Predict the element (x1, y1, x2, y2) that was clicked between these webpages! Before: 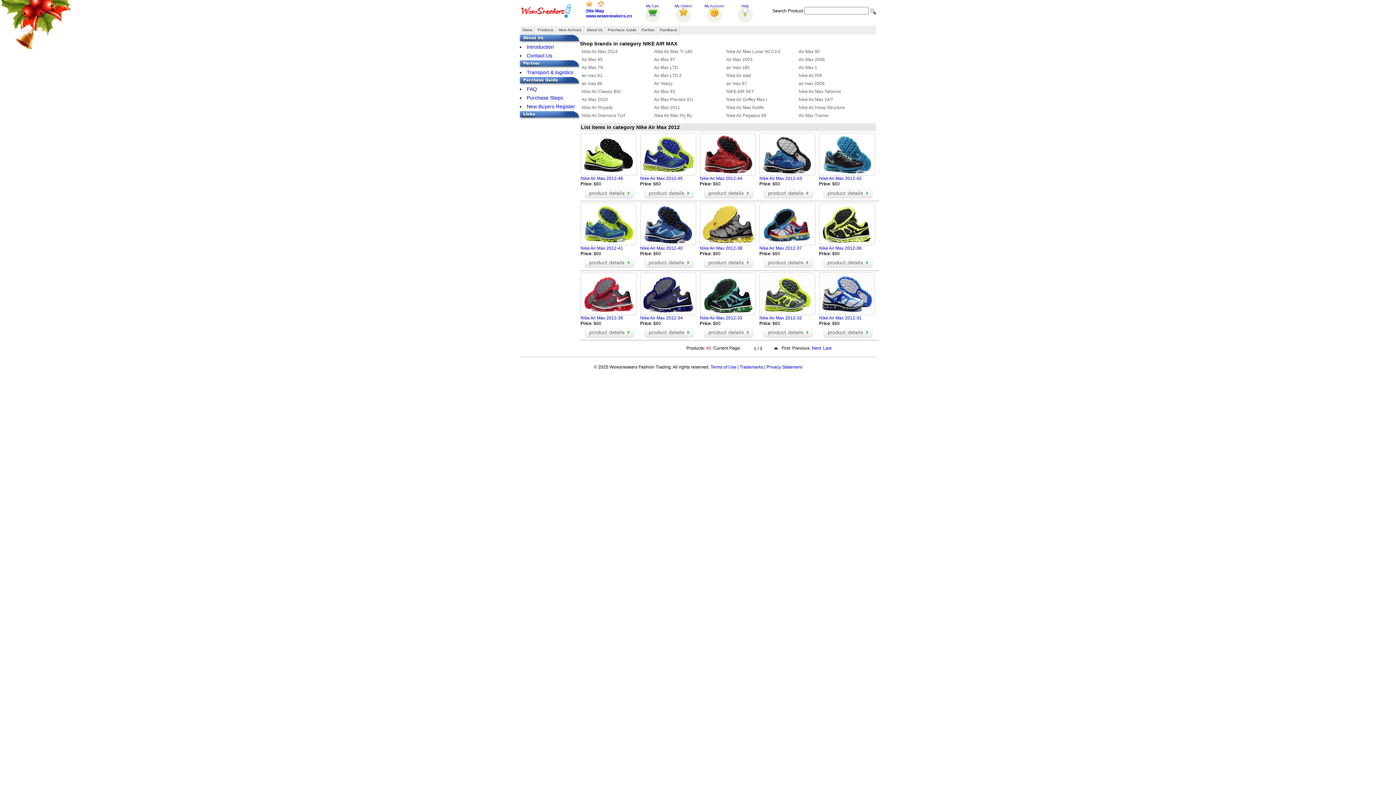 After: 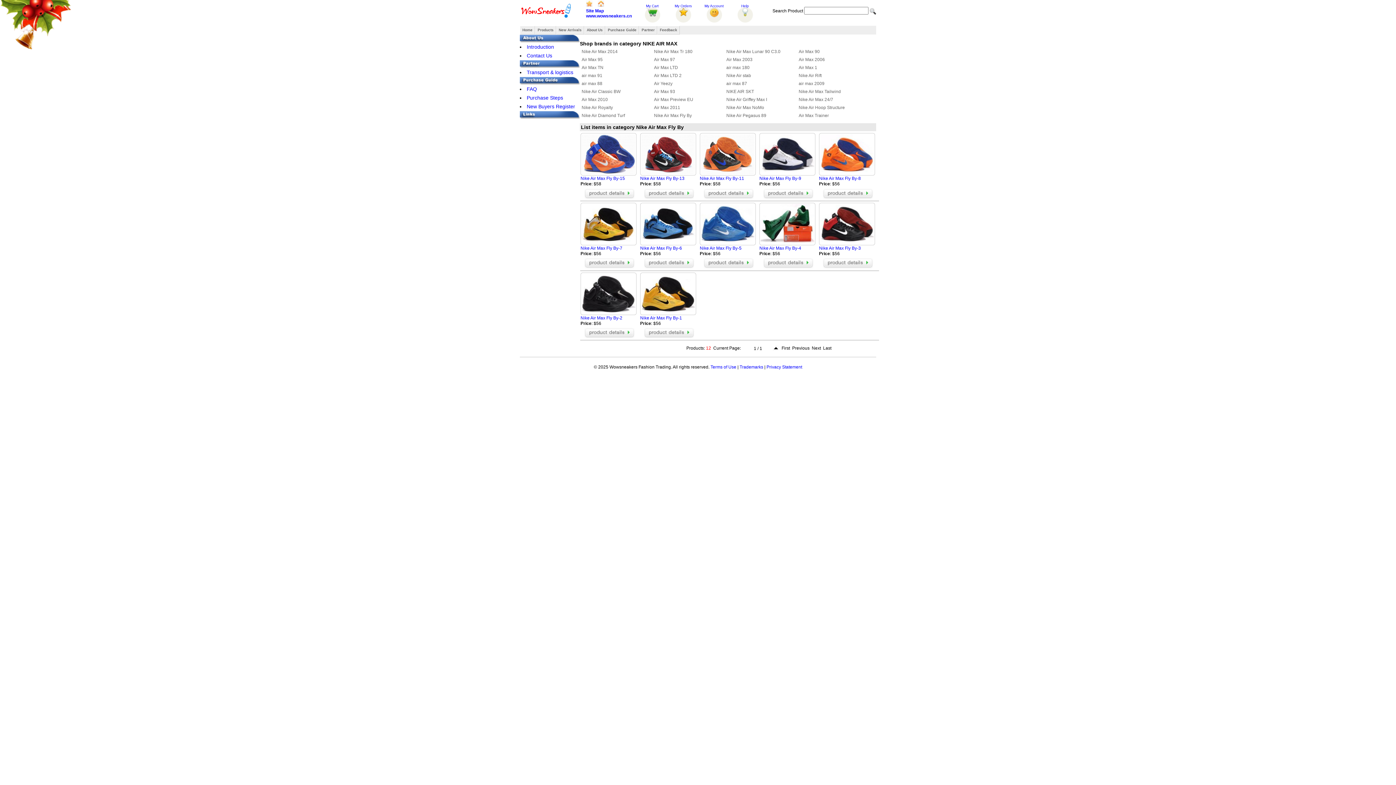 Action: bbox: (653, 111, 725, 119) label: Nike Air Max Fly By